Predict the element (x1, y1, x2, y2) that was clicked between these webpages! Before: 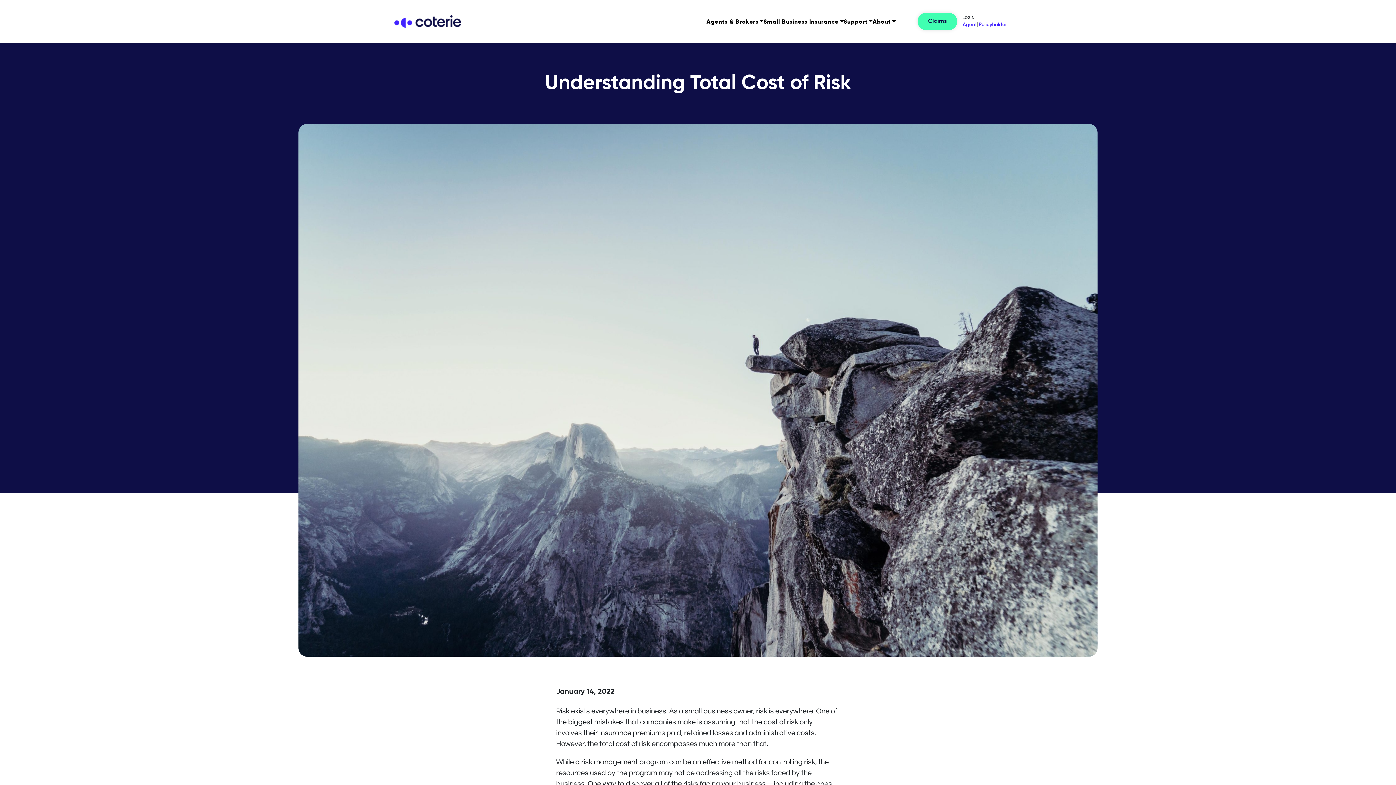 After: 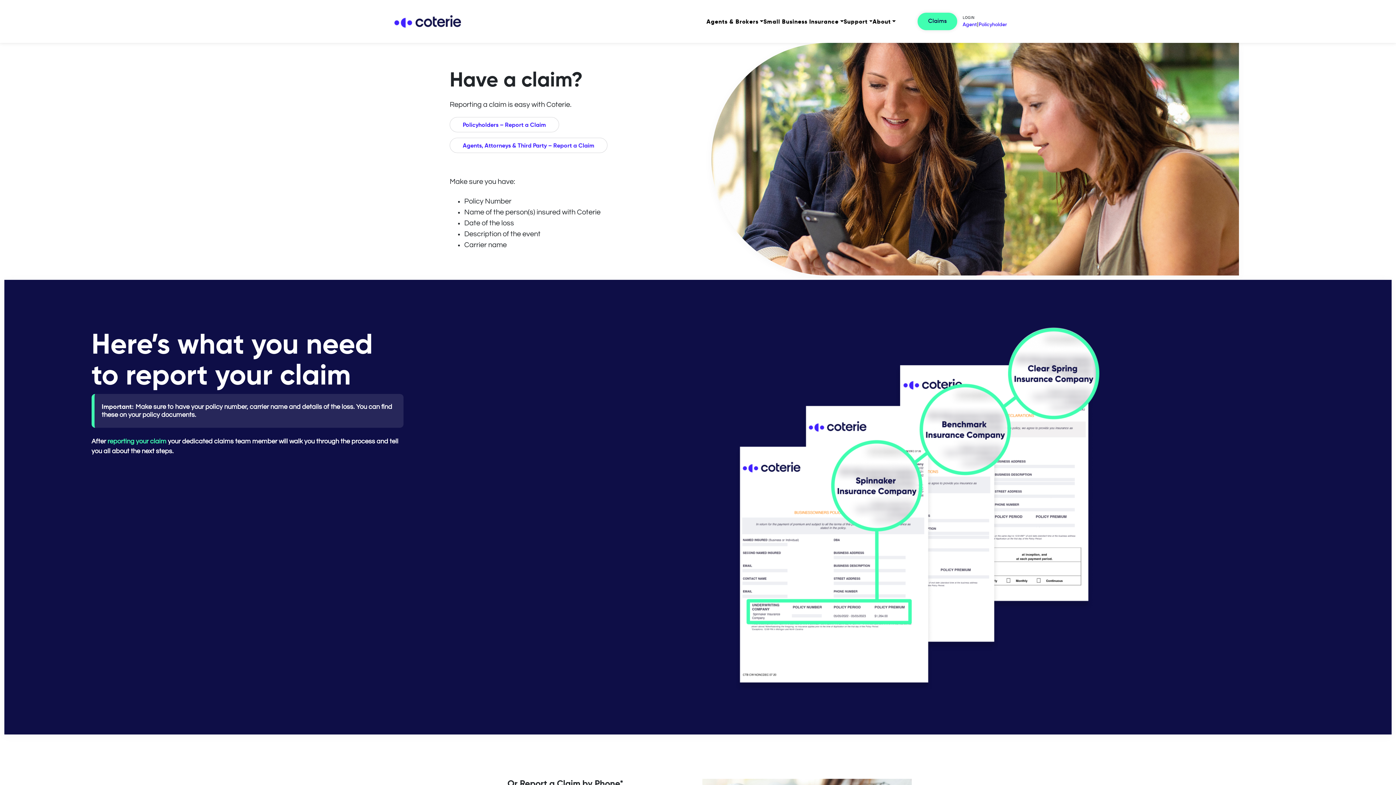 Action: bbox: (917, 12, 957, 30) label: Claims